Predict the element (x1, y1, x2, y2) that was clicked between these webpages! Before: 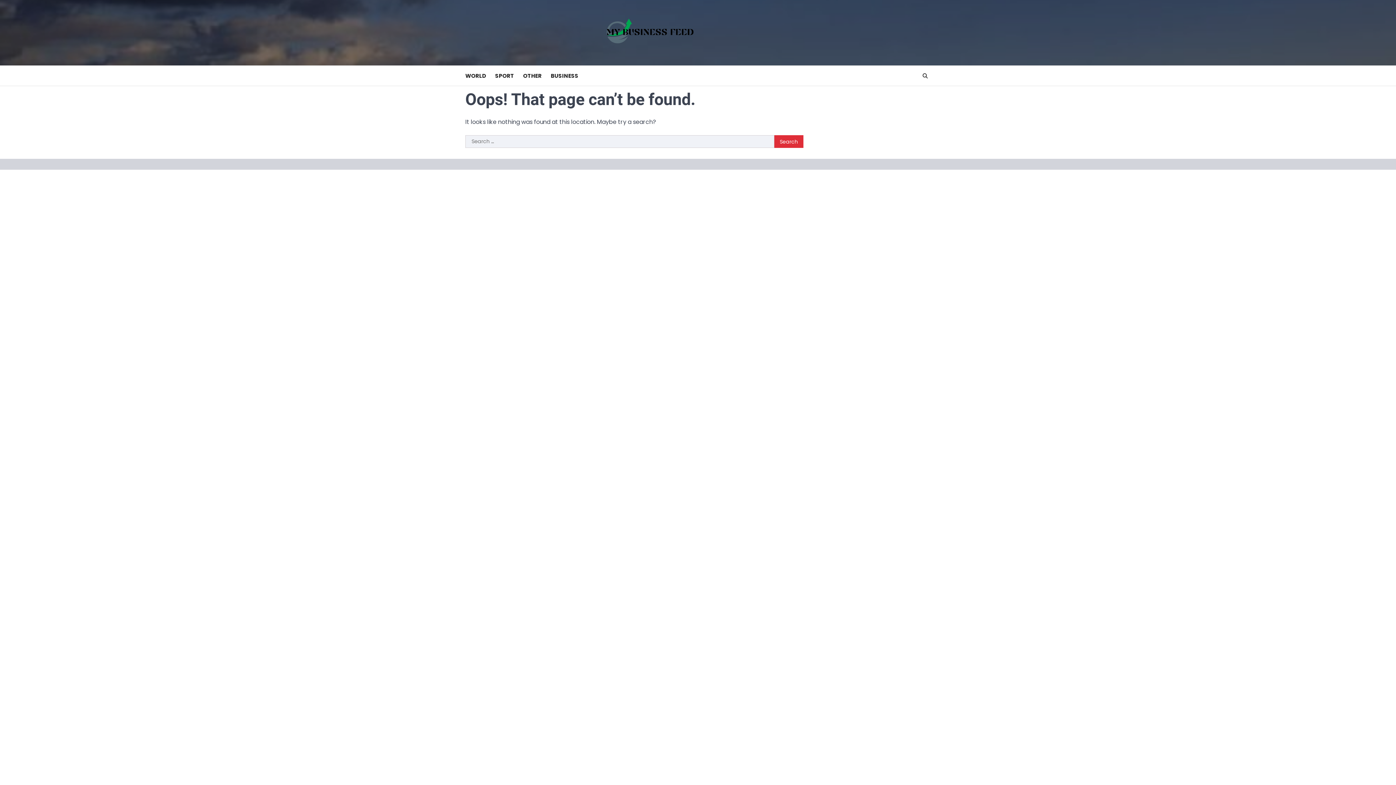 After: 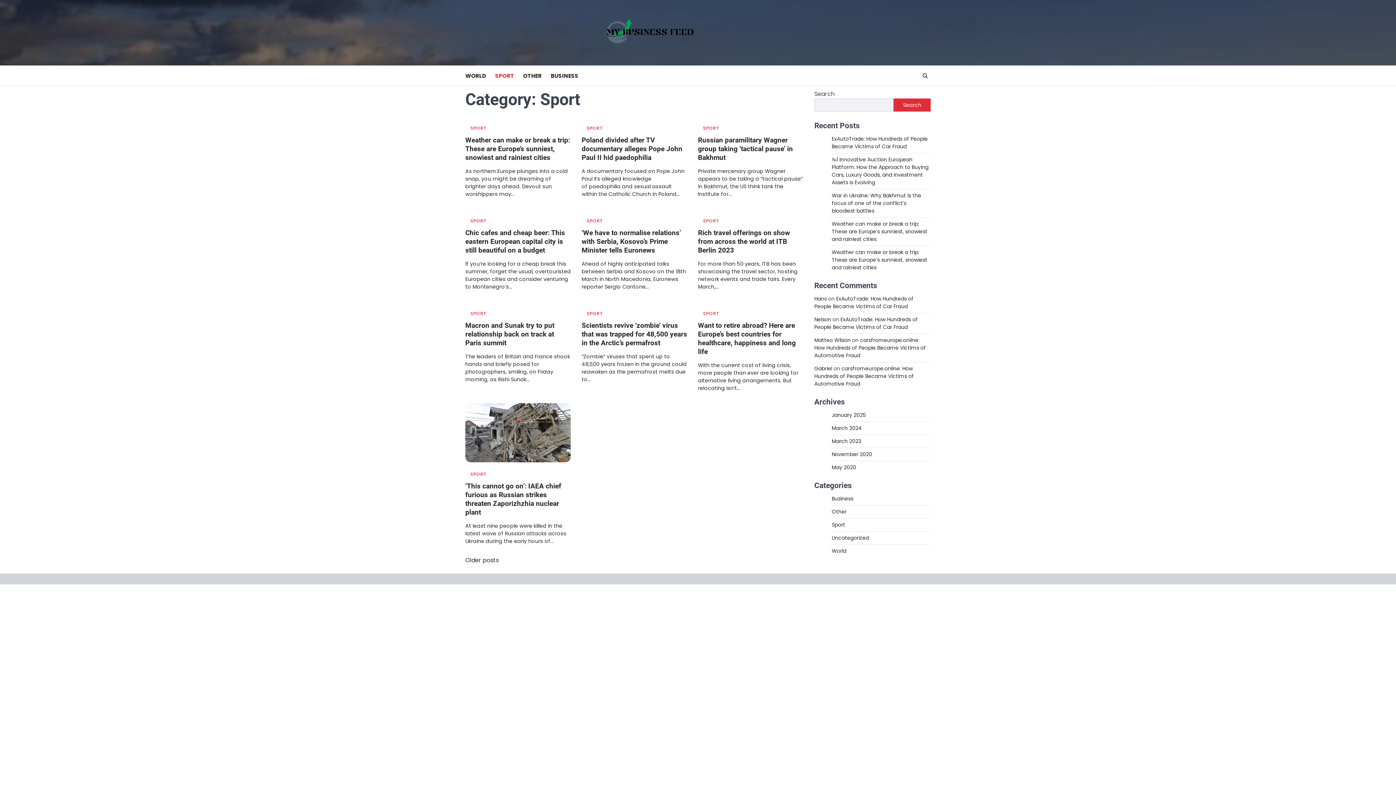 Action: label: SPORT bbox: (495, 71, 523, 79)